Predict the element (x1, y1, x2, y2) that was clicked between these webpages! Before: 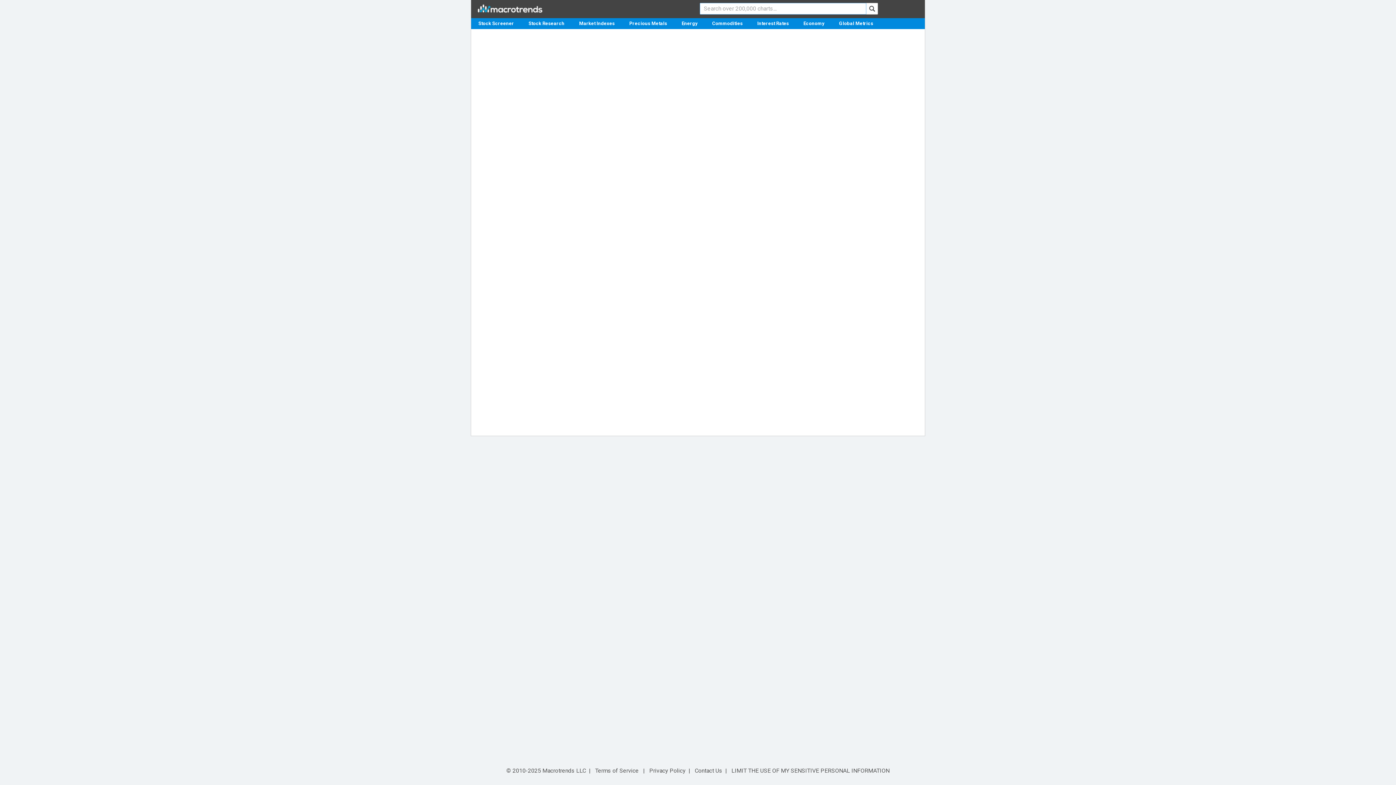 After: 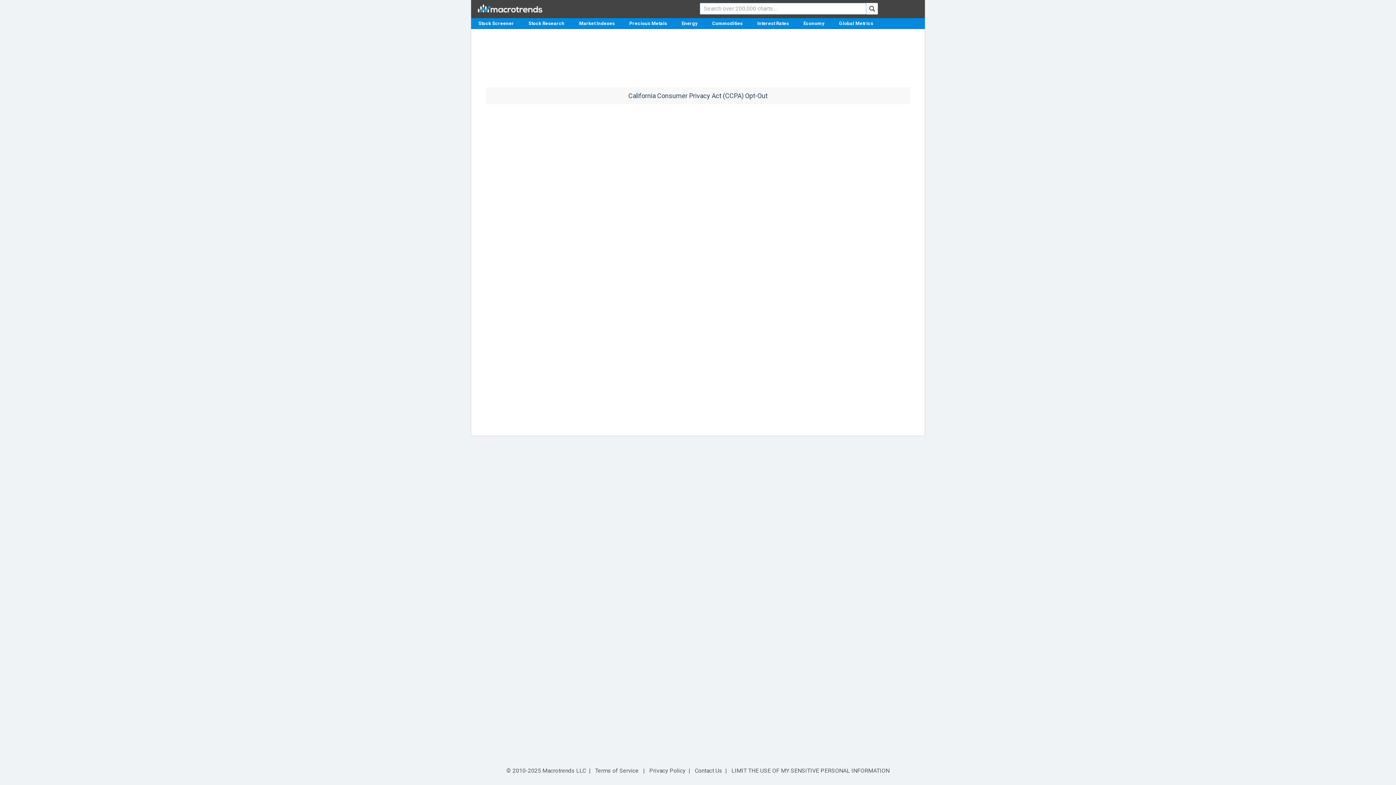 Action: label: LIMIT THE USE OF MY SENSITIVE PERSONAL INFORMATION bbox: (731, 767, 889, 774)